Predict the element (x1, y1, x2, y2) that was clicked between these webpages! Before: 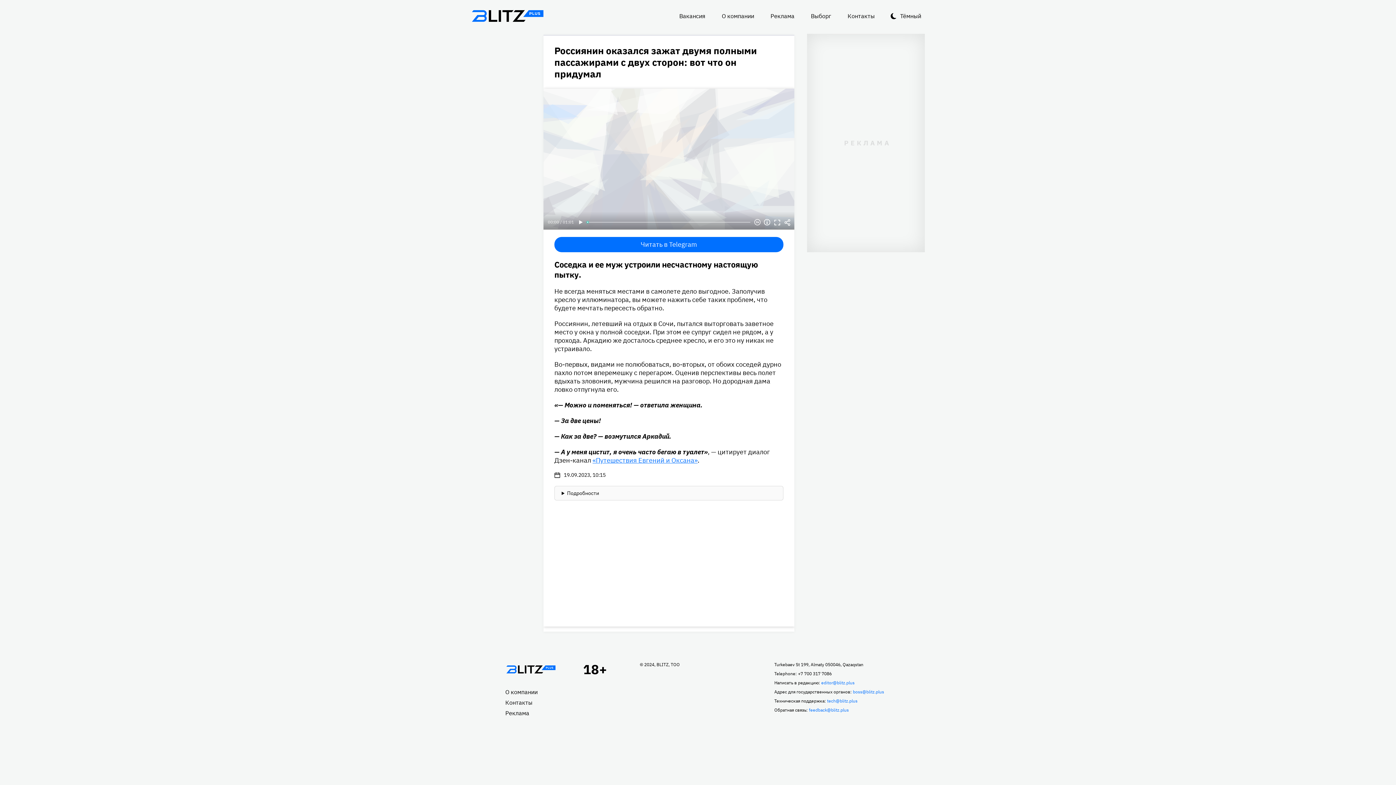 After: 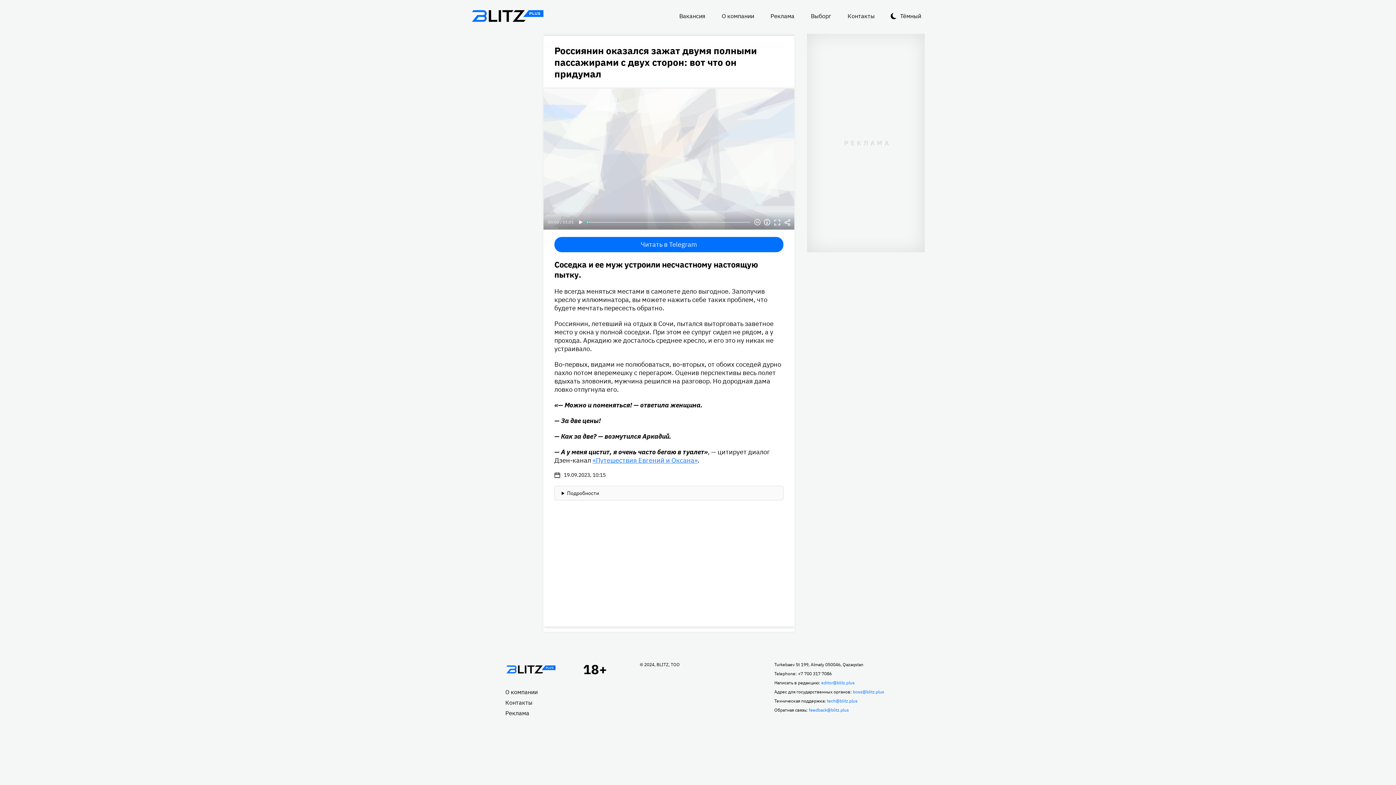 Action: label: Читать в Telegram bbox: (554, 237, 783, 252)